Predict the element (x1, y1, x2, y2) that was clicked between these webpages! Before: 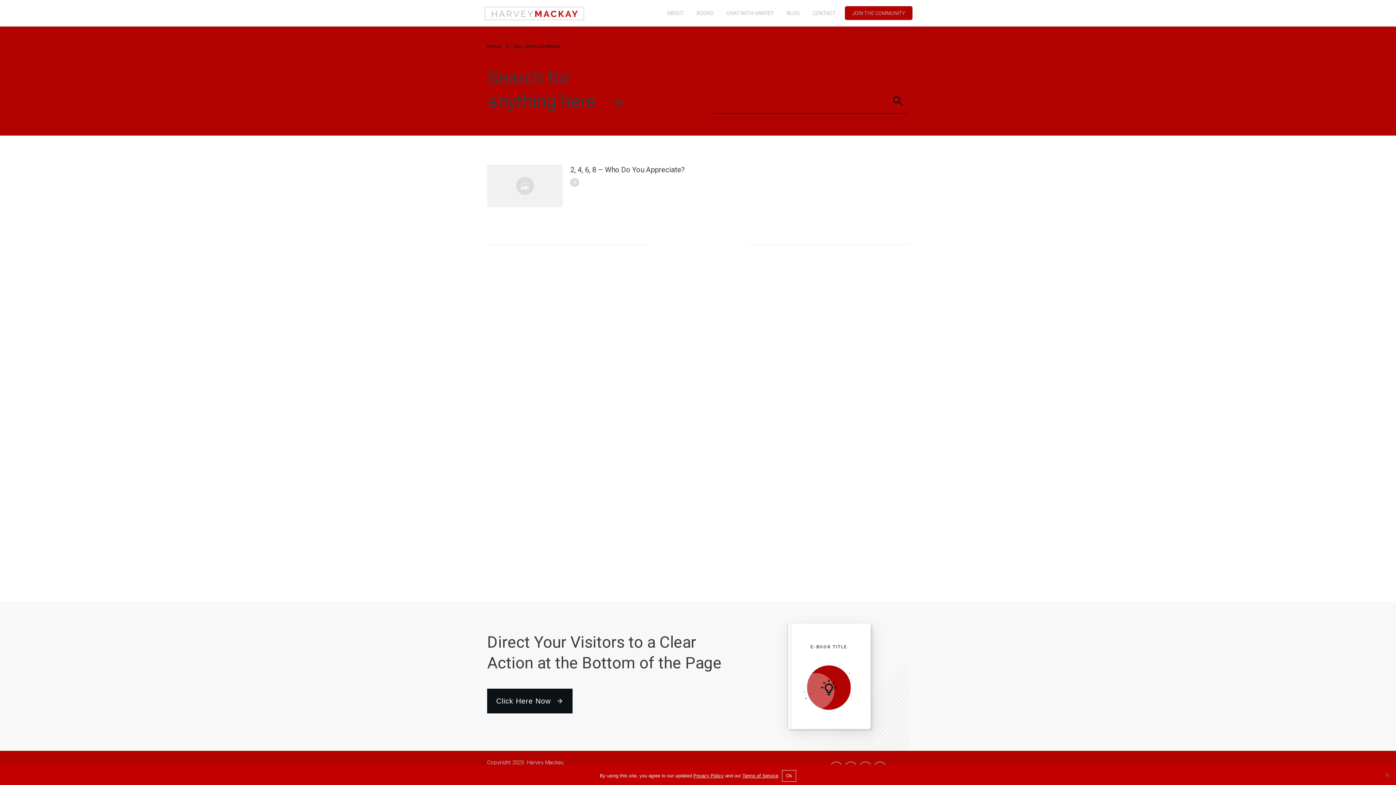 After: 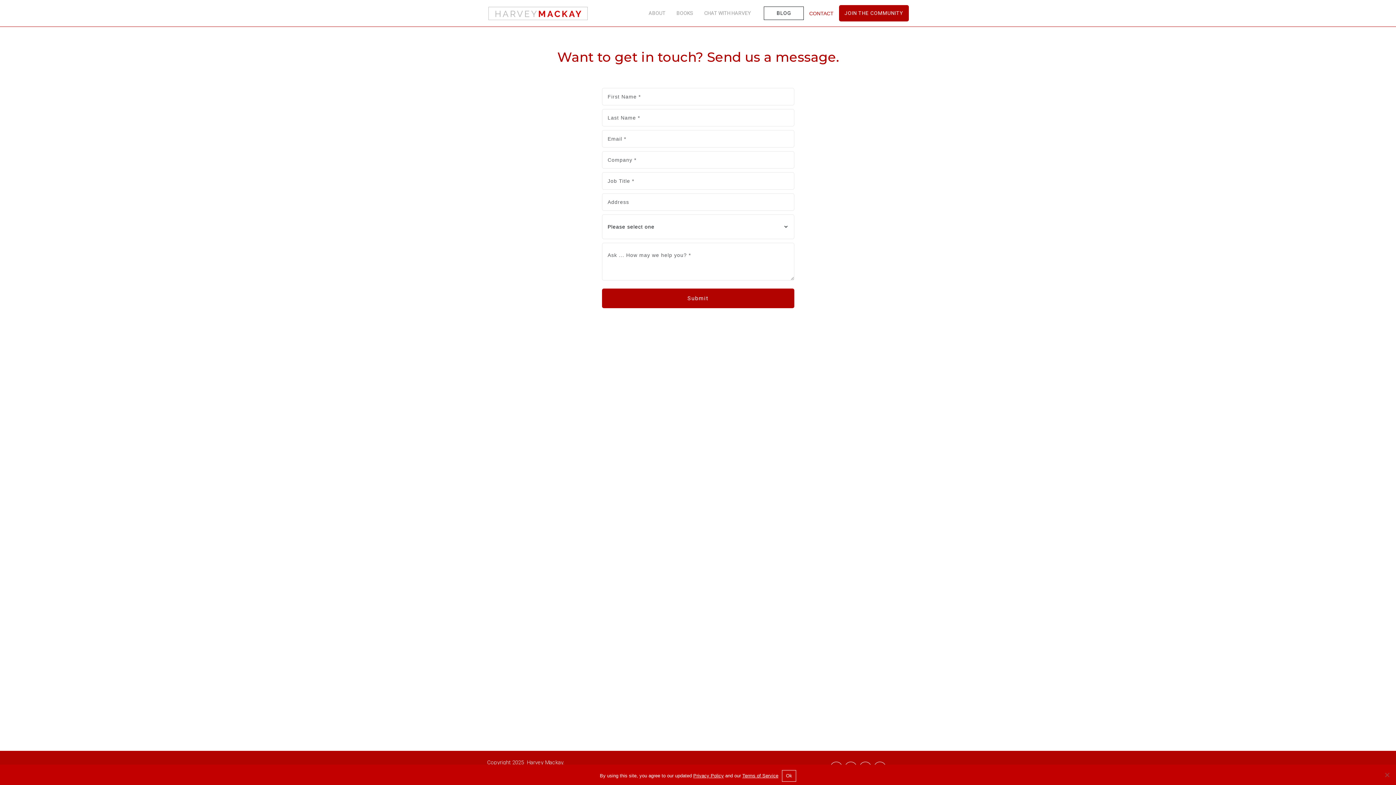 Action: bbox: (812, 8, 836, 18) label: CONTACT